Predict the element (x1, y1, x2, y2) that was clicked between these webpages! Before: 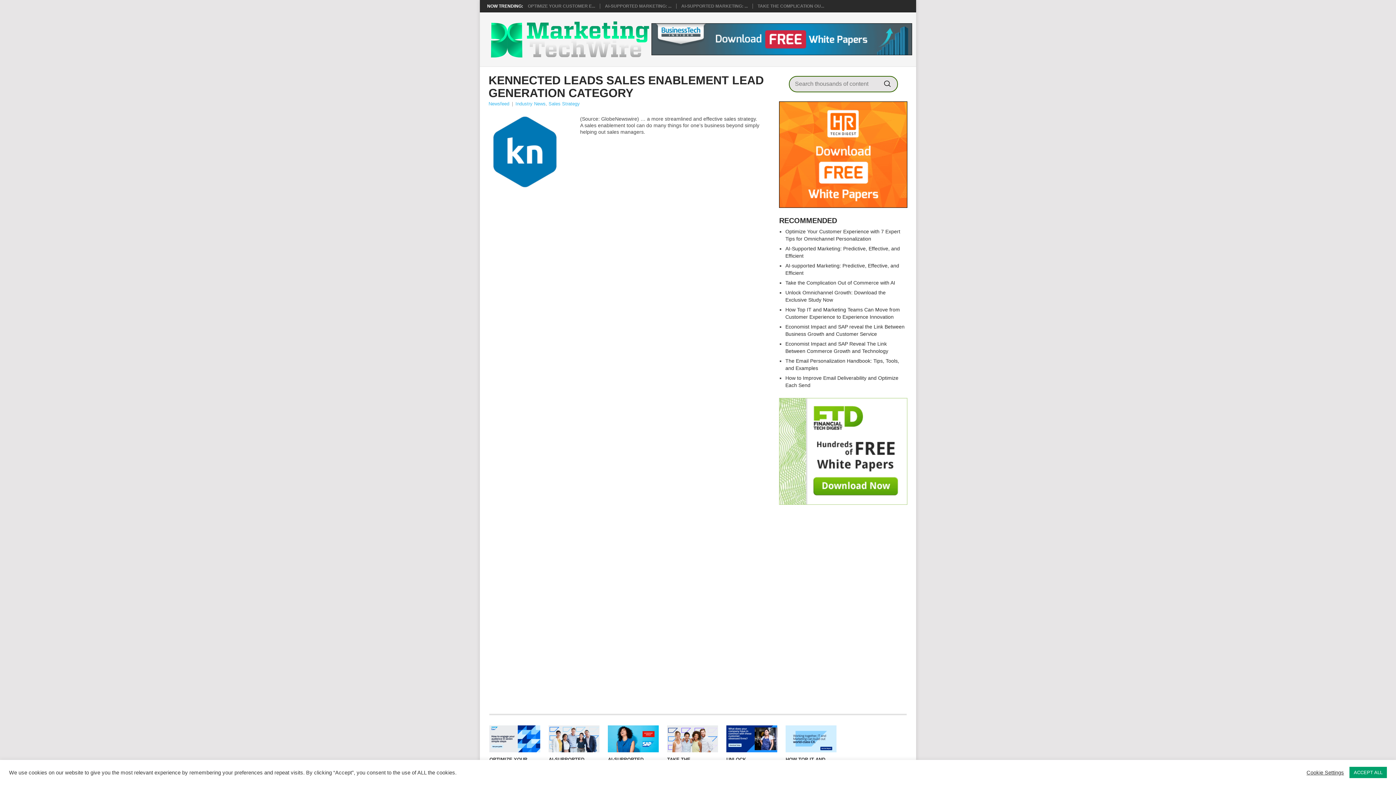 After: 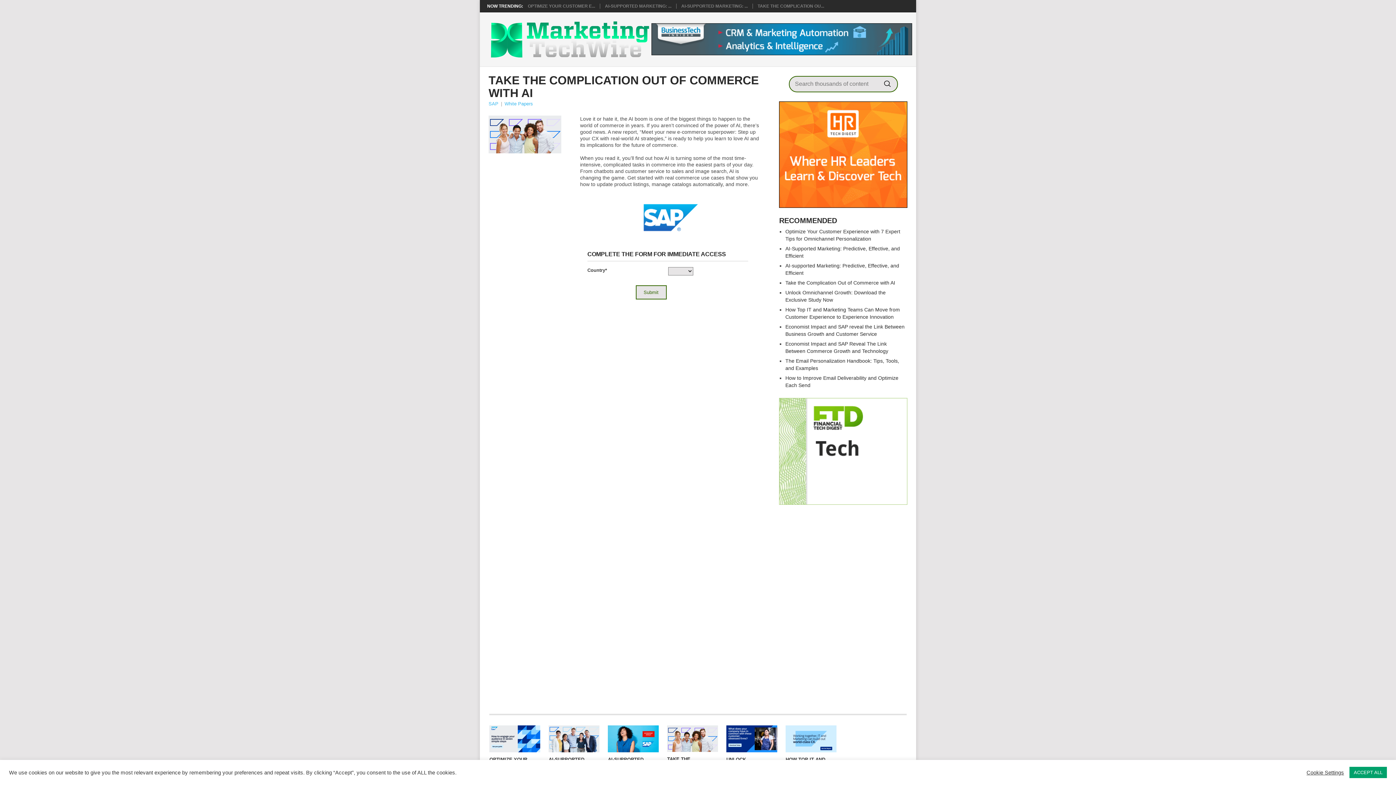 Action: bbox: (757, 3, 824, 8) label: TAKE THE COMPLICATION OU...